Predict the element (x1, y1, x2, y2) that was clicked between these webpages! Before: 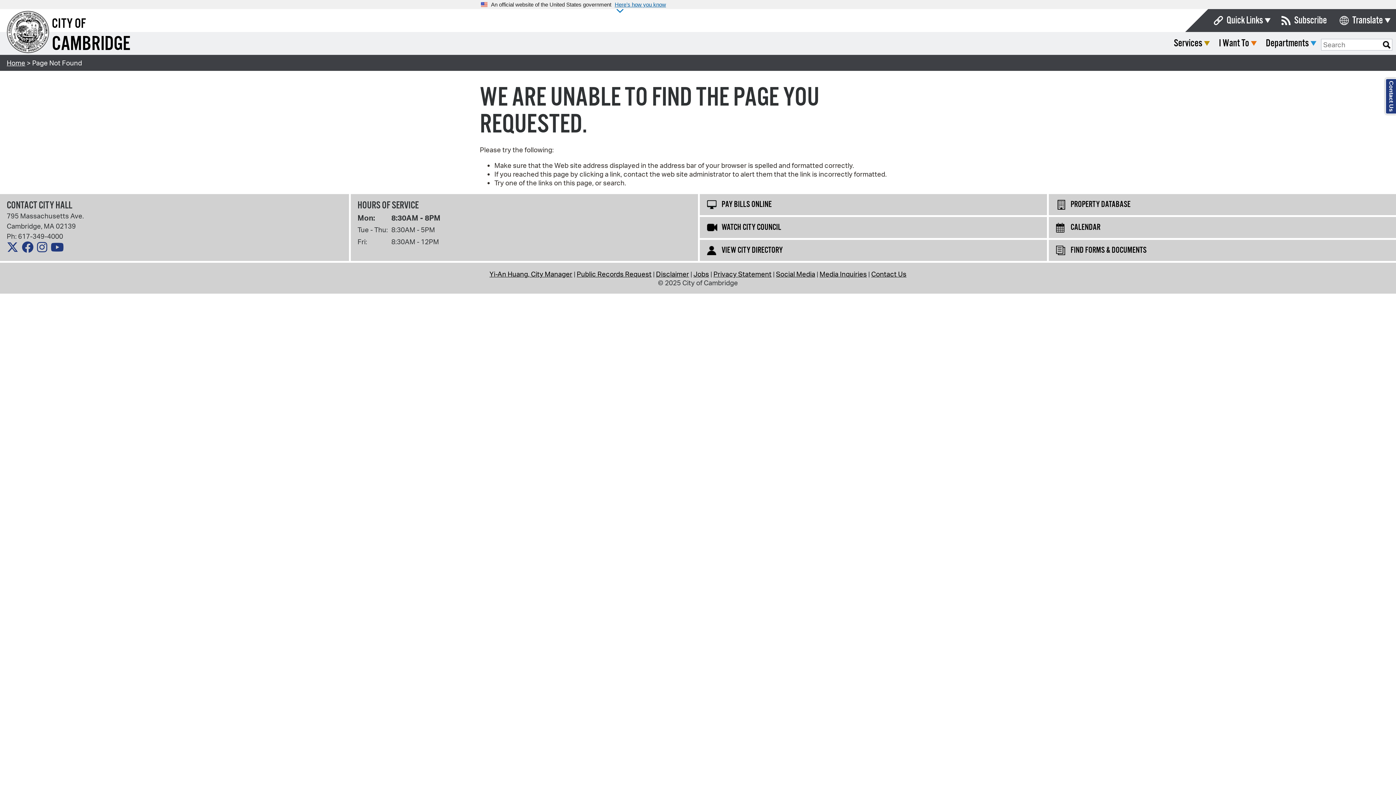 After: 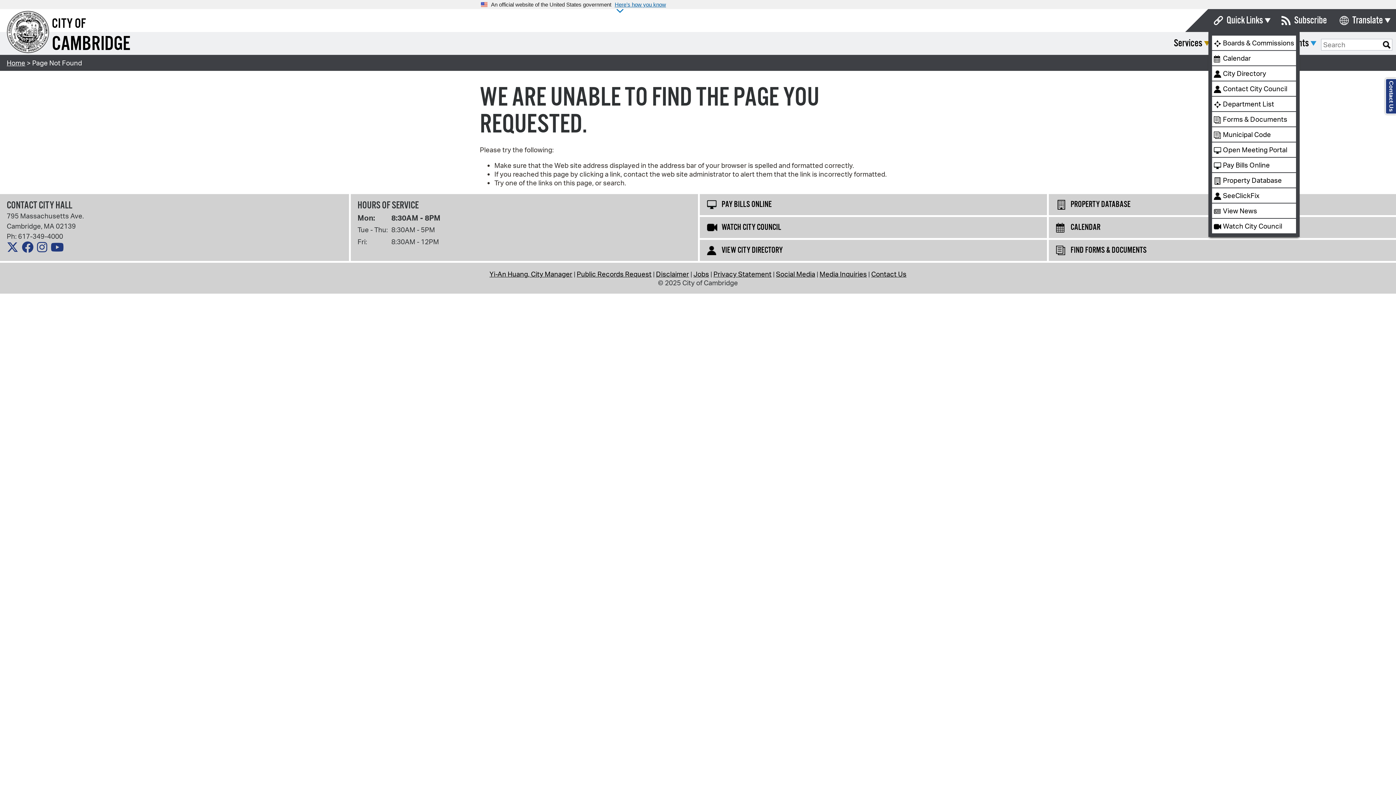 Action: label: Quick Links bbox: (1208, 14, 1263, 26)